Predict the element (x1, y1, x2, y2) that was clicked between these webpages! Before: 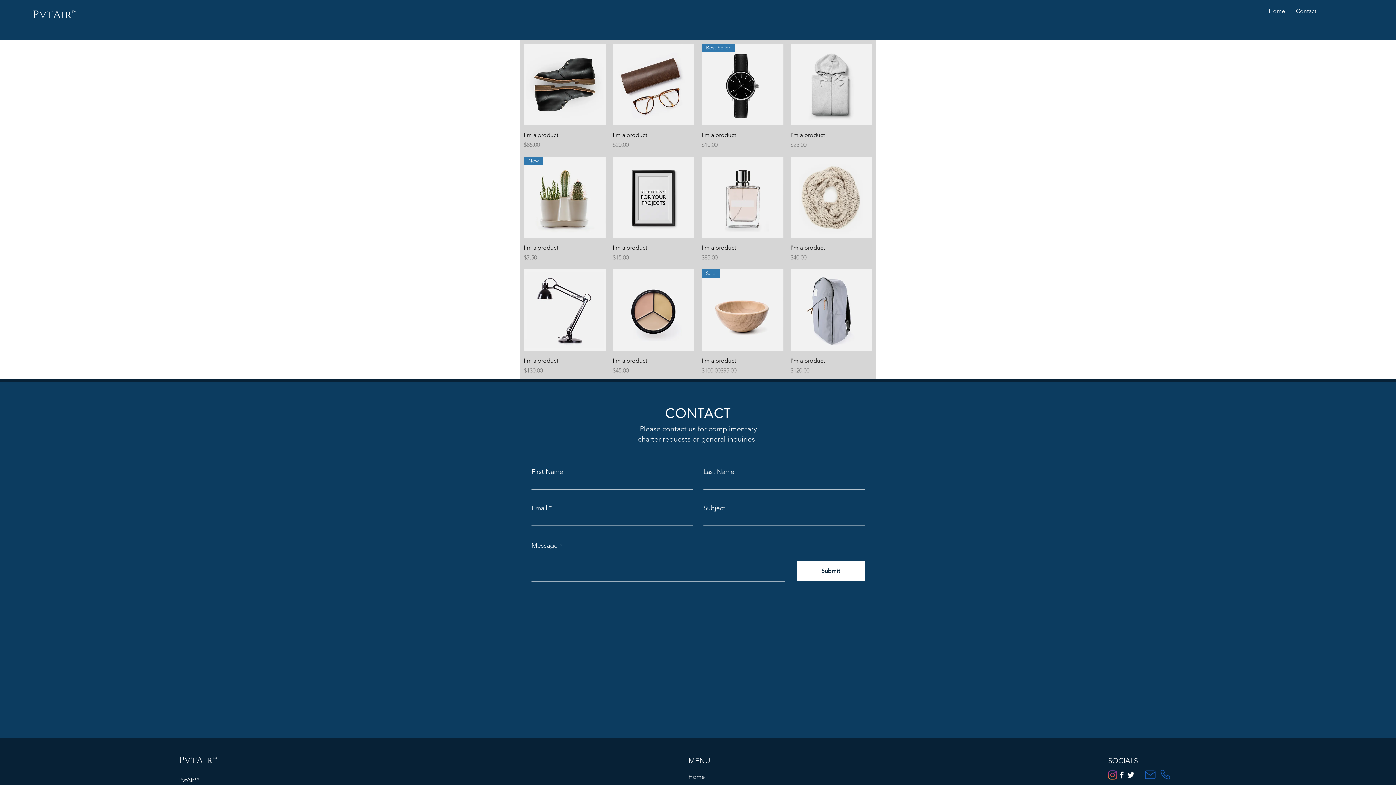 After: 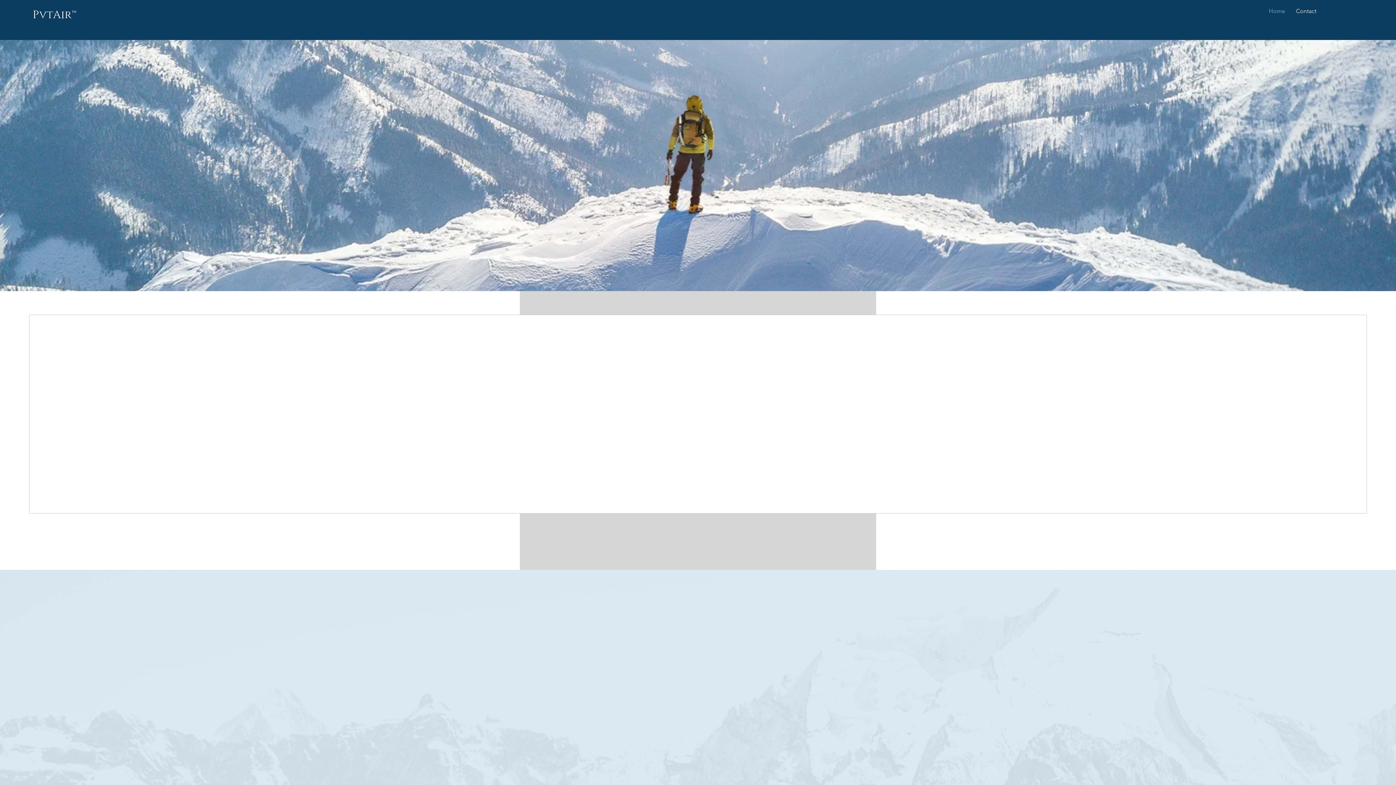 Action: bbox: (32, 7, 76, 22) label: PvtAir™